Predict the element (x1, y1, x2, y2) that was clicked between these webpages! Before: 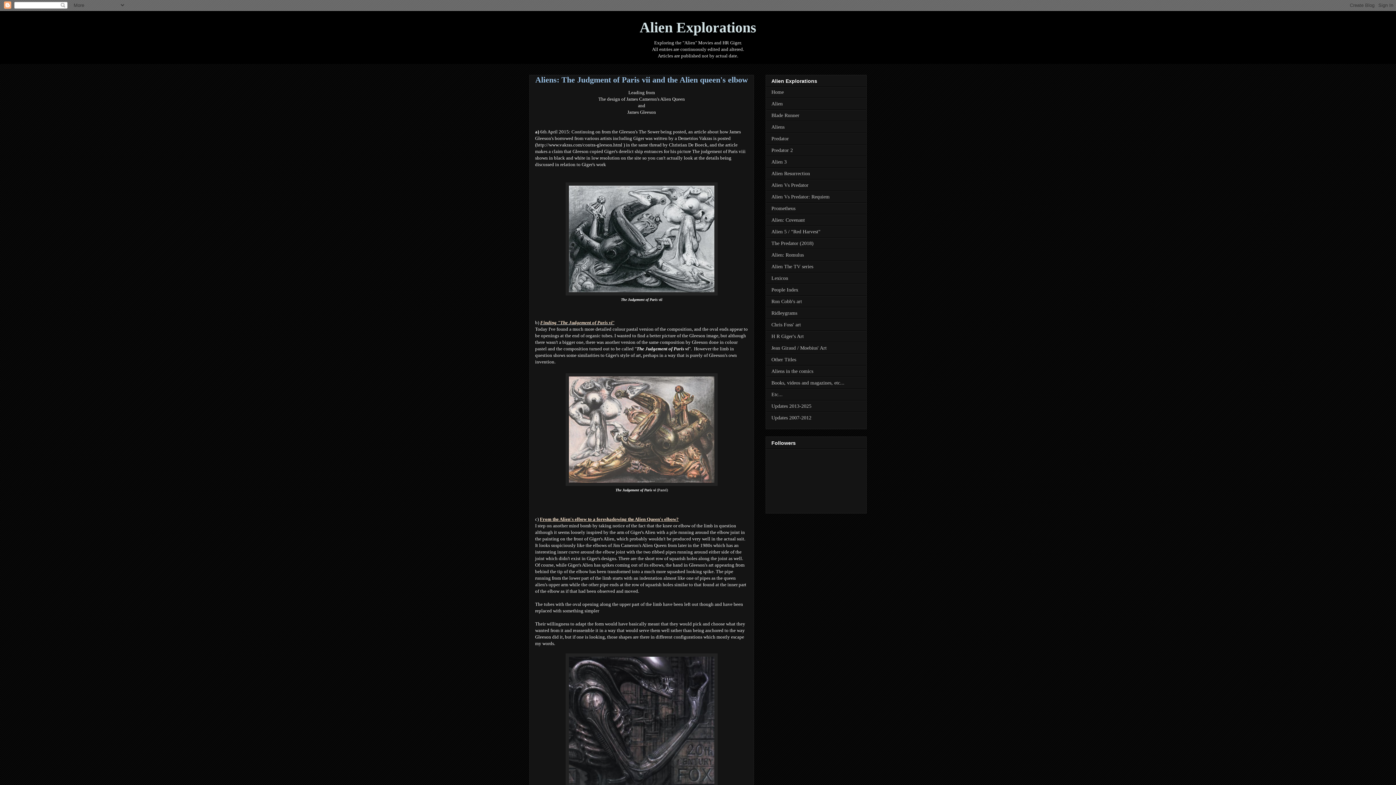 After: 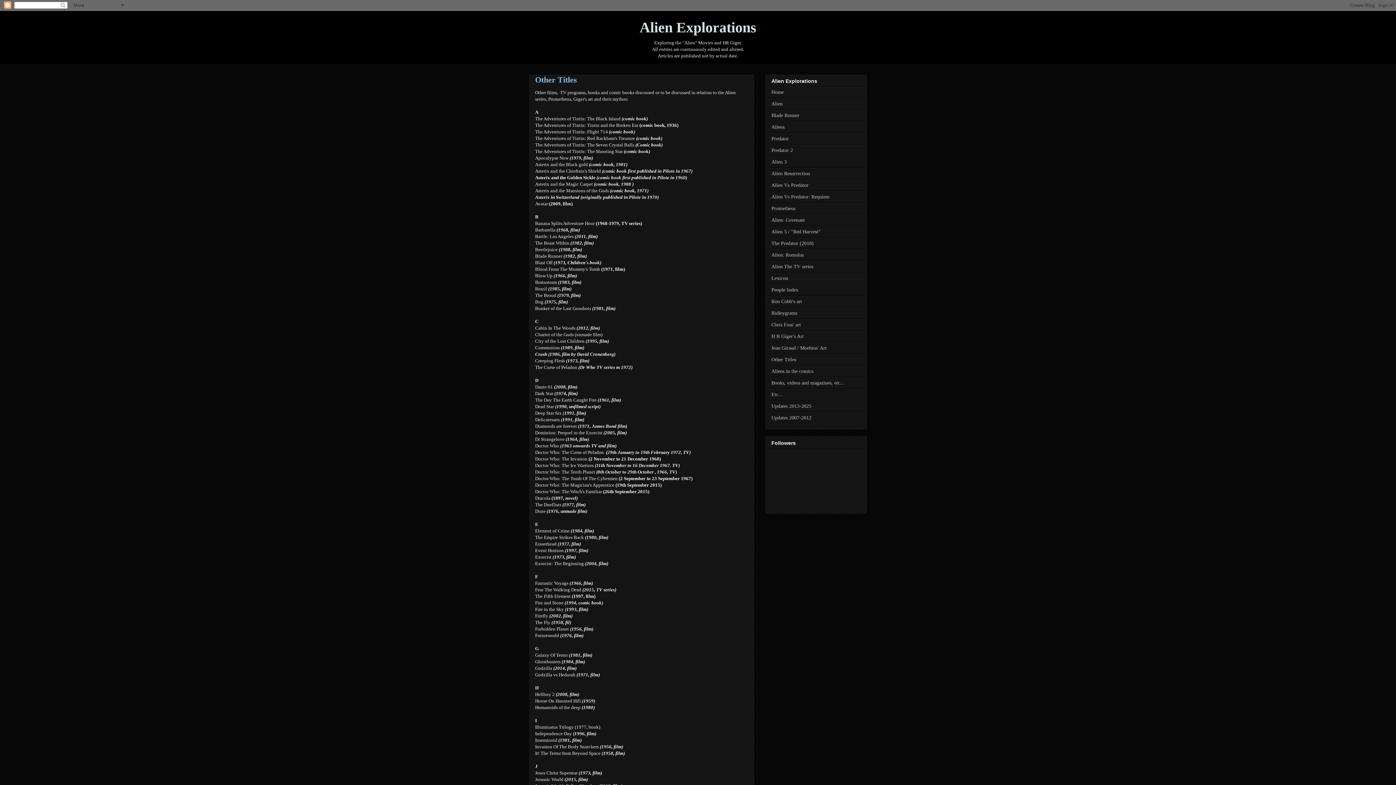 Action: bbox: (771, 357, 796, 362) label: Other Titles